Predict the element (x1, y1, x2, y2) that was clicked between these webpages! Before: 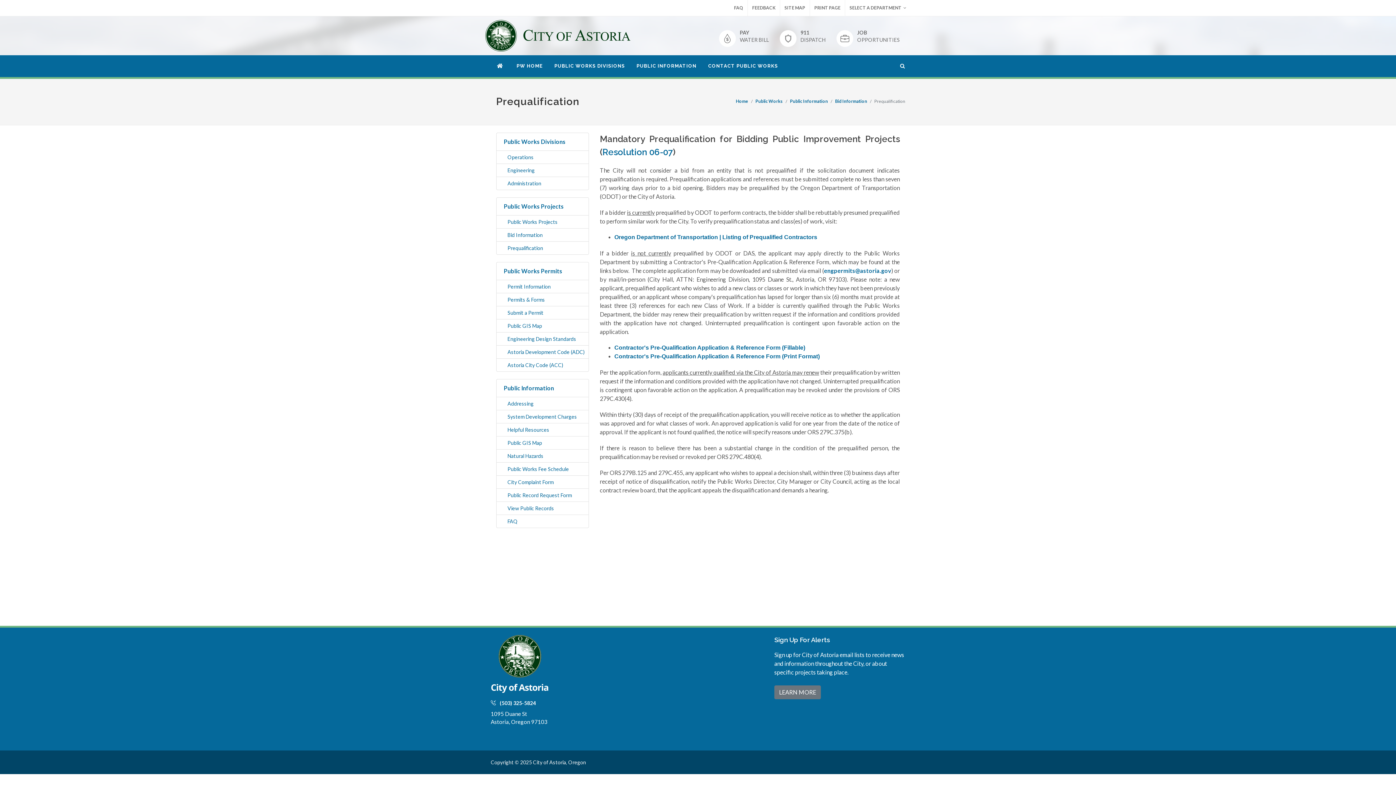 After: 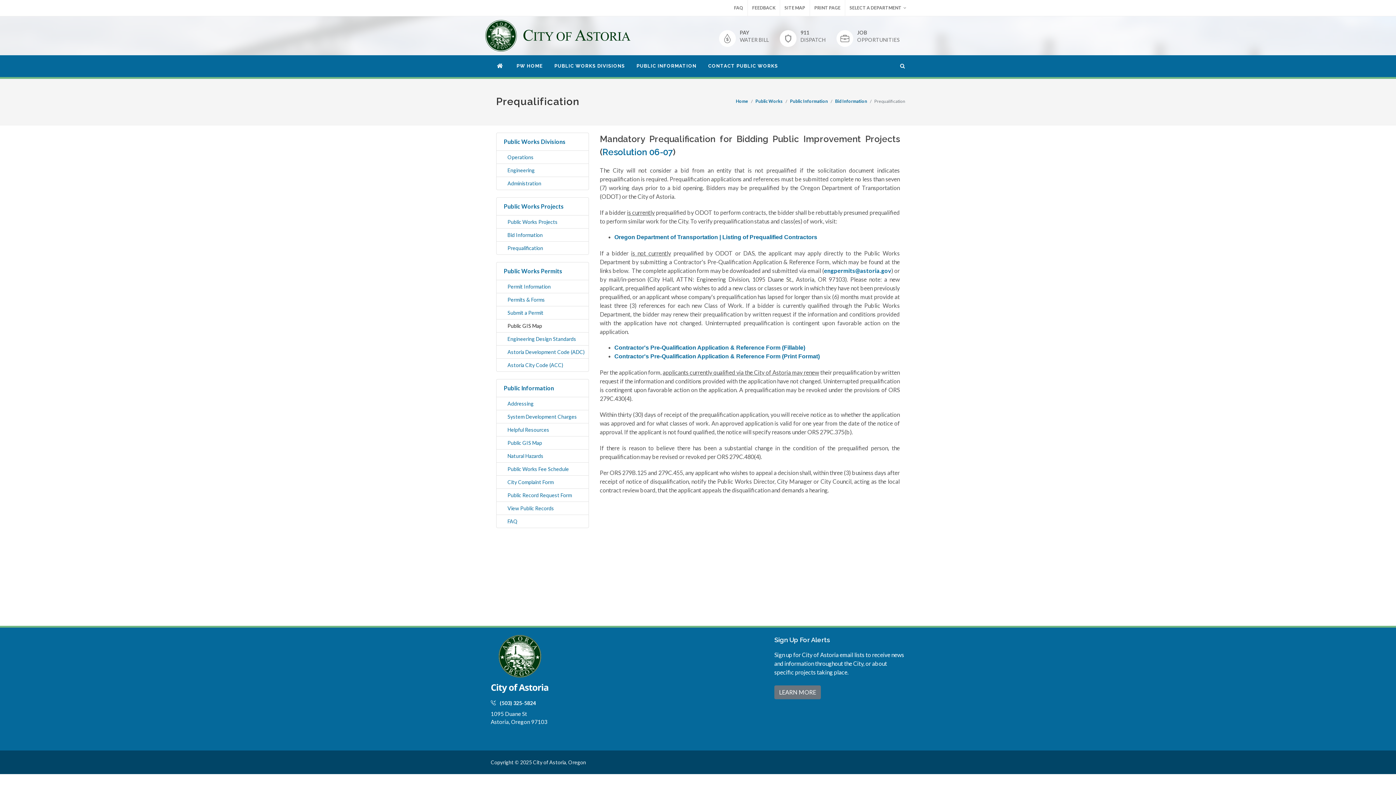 Action: bbox: (496, 319, 589, 332) label: Public GIS Map